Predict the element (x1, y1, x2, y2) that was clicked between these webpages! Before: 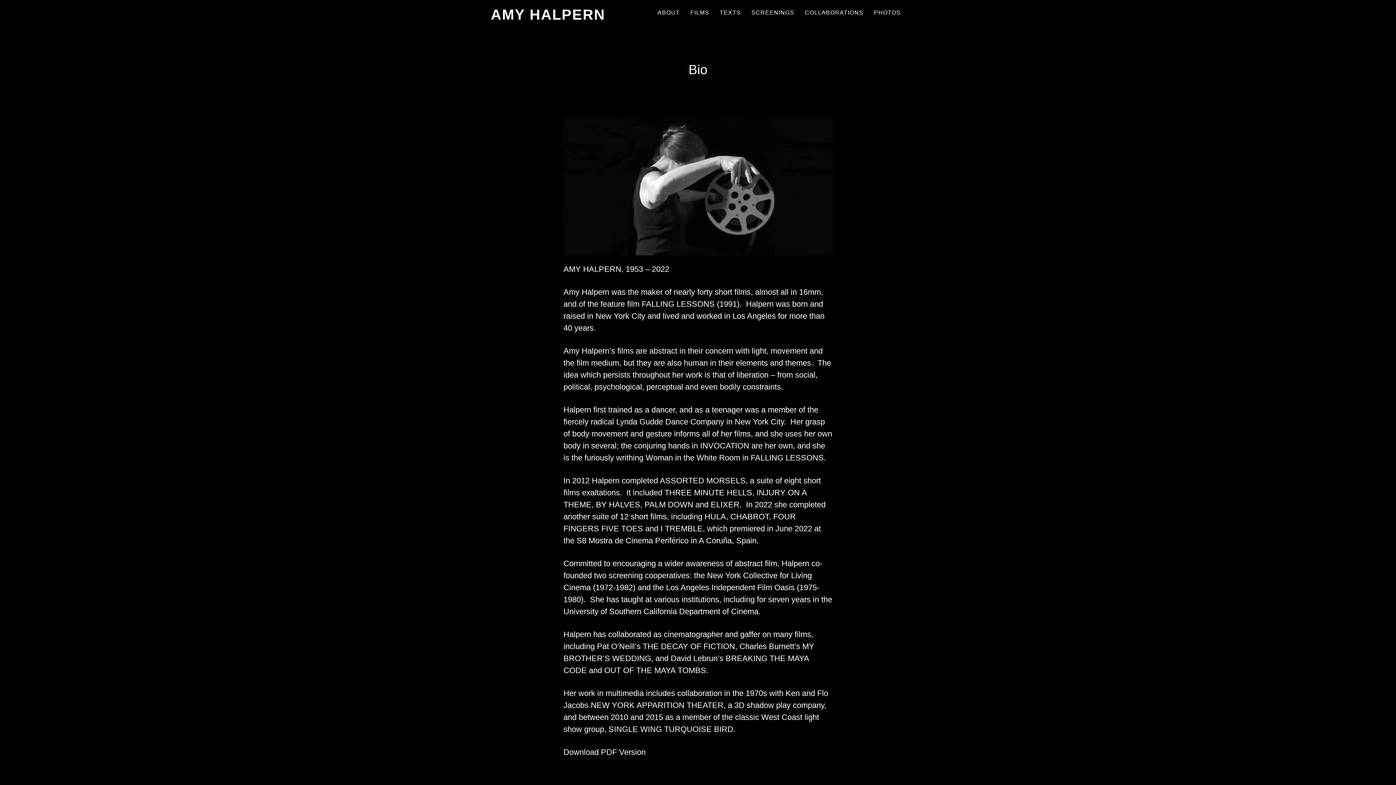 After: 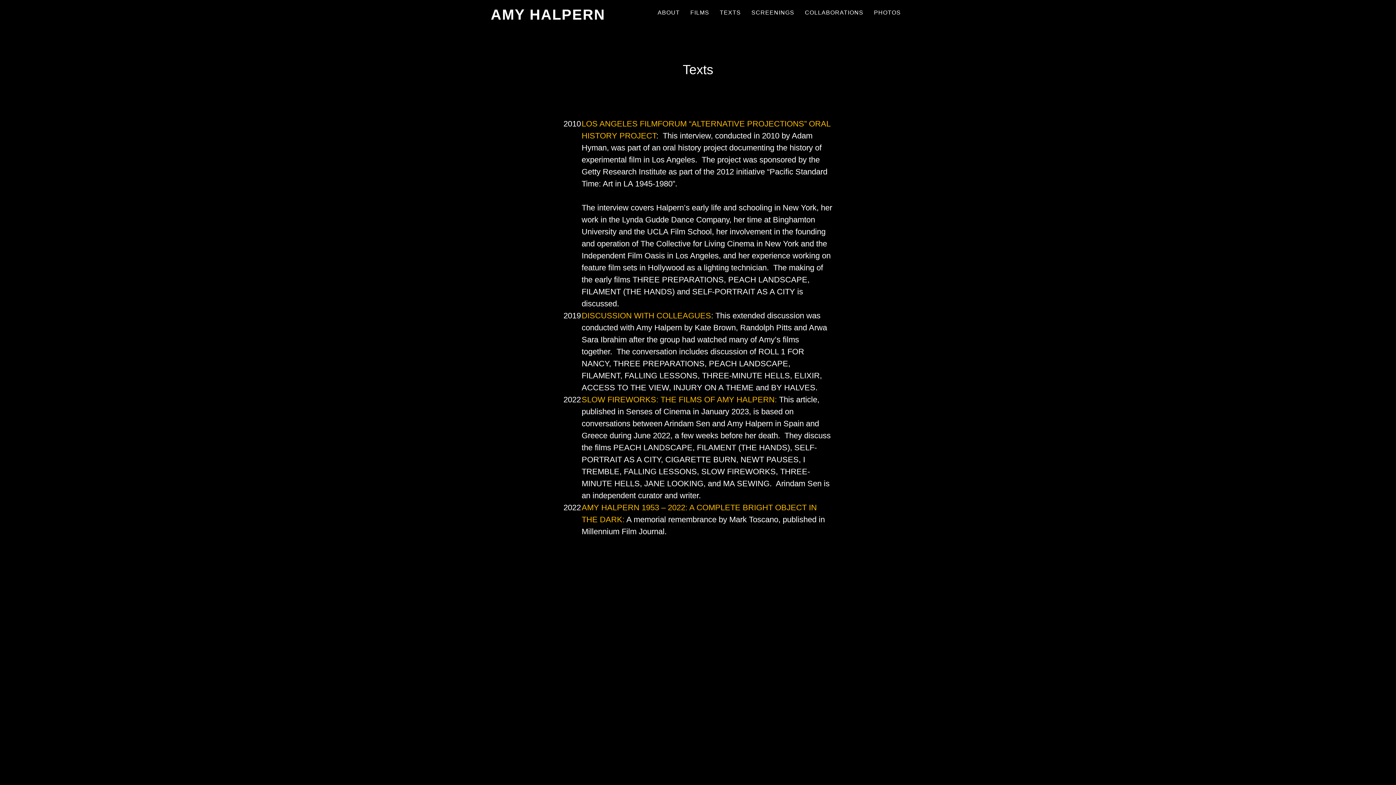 Action: bbox: (715, 0, 745, 25) label: TEXTS